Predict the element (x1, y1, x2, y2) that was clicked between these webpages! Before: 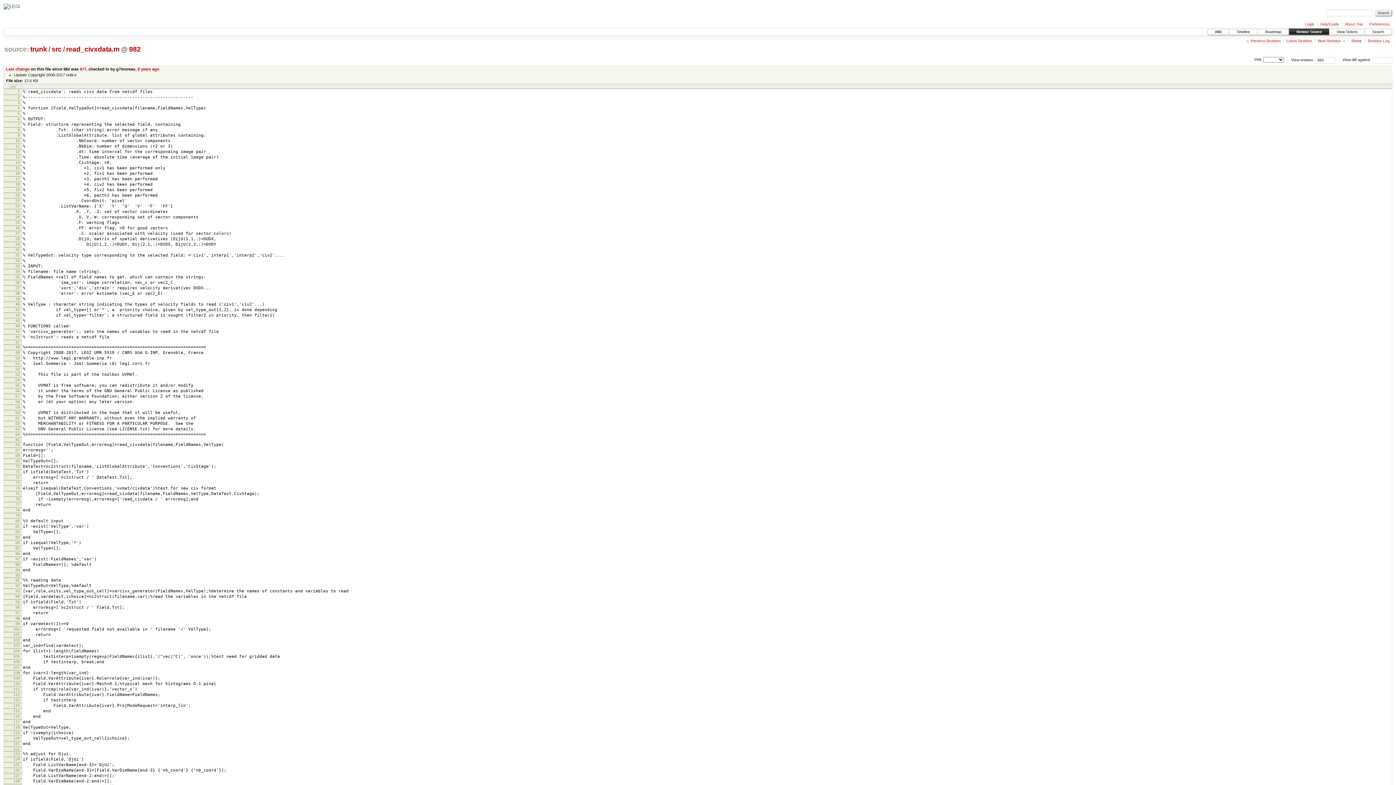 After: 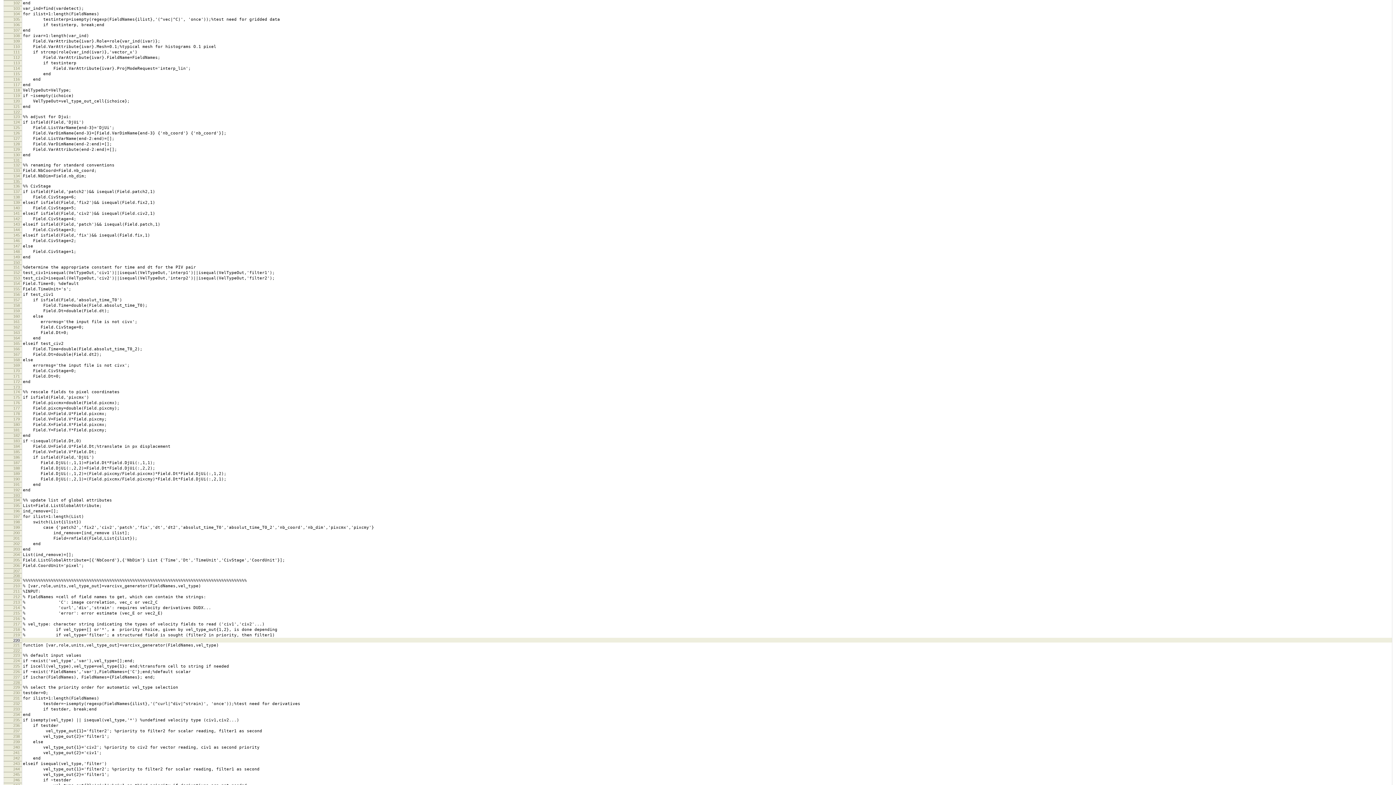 Action: label: 102 bbox: (13, 638, 19, 642)